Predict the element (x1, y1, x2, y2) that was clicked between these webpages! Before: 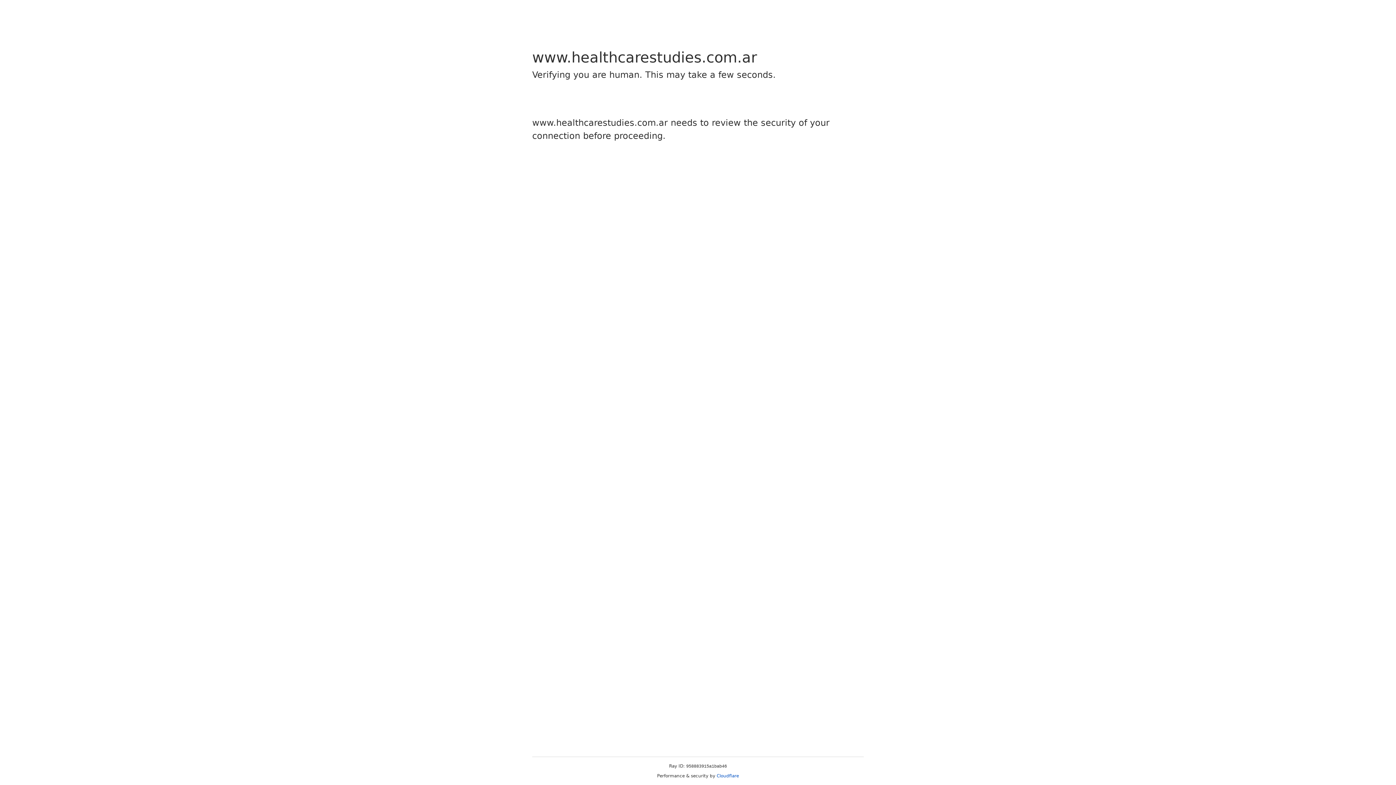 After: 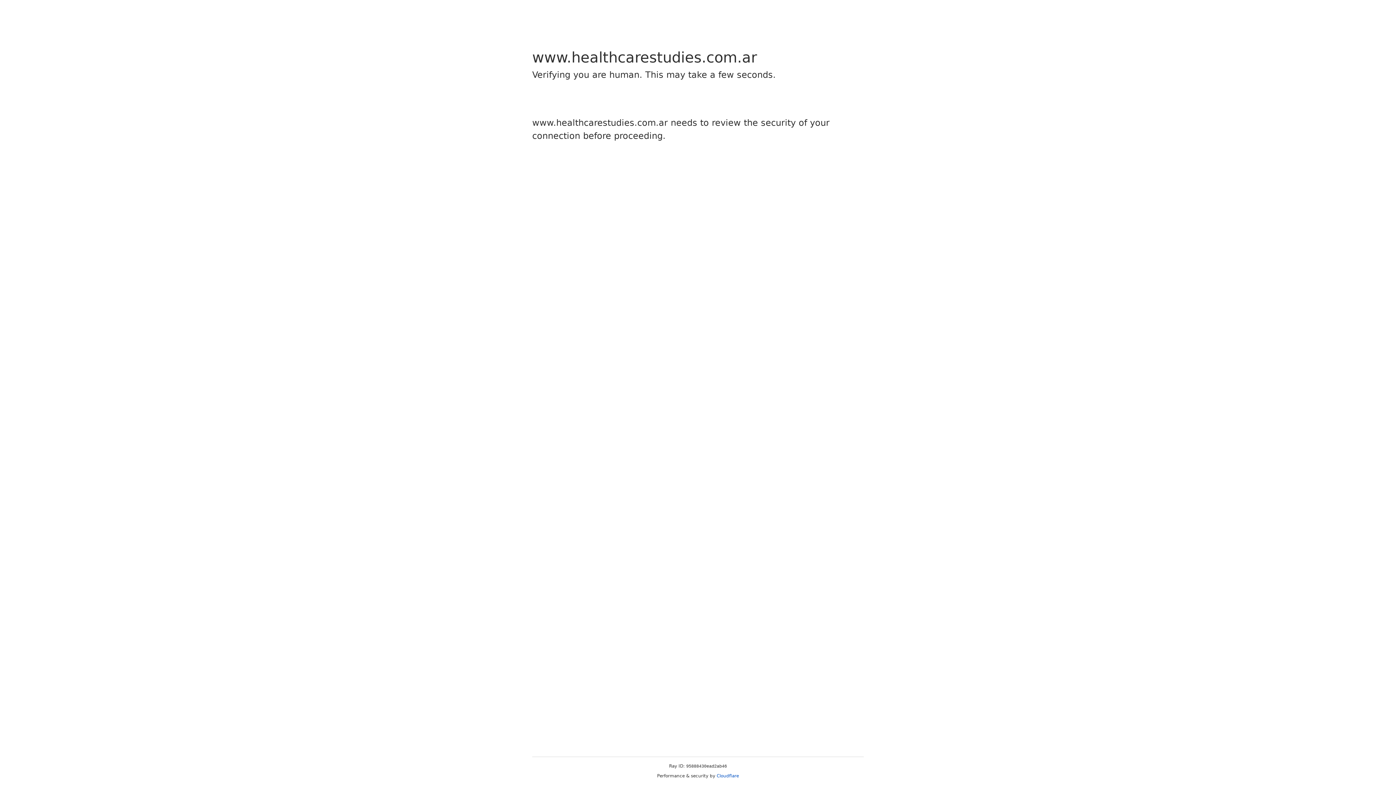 Action: label: Cloudflare bbox: (716, 773, 739, 778)